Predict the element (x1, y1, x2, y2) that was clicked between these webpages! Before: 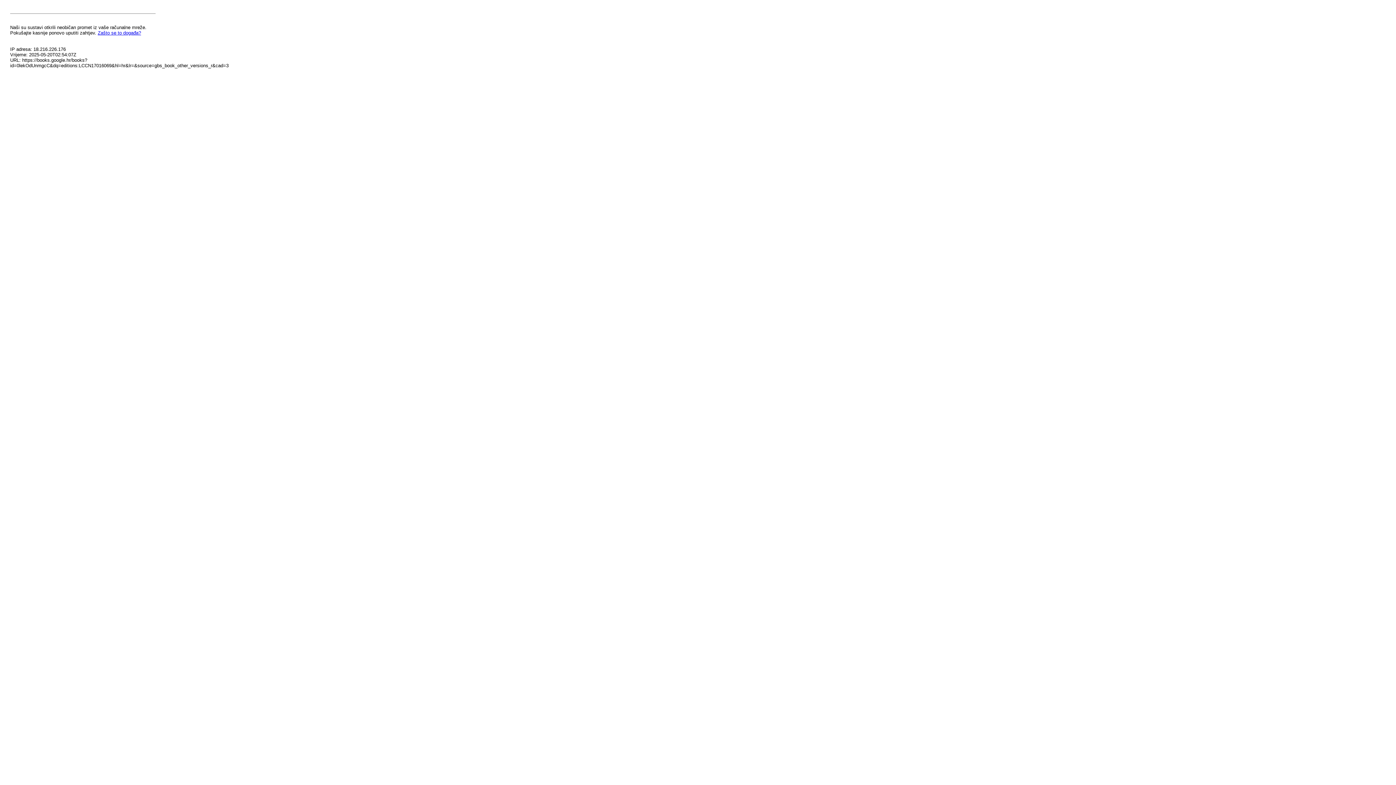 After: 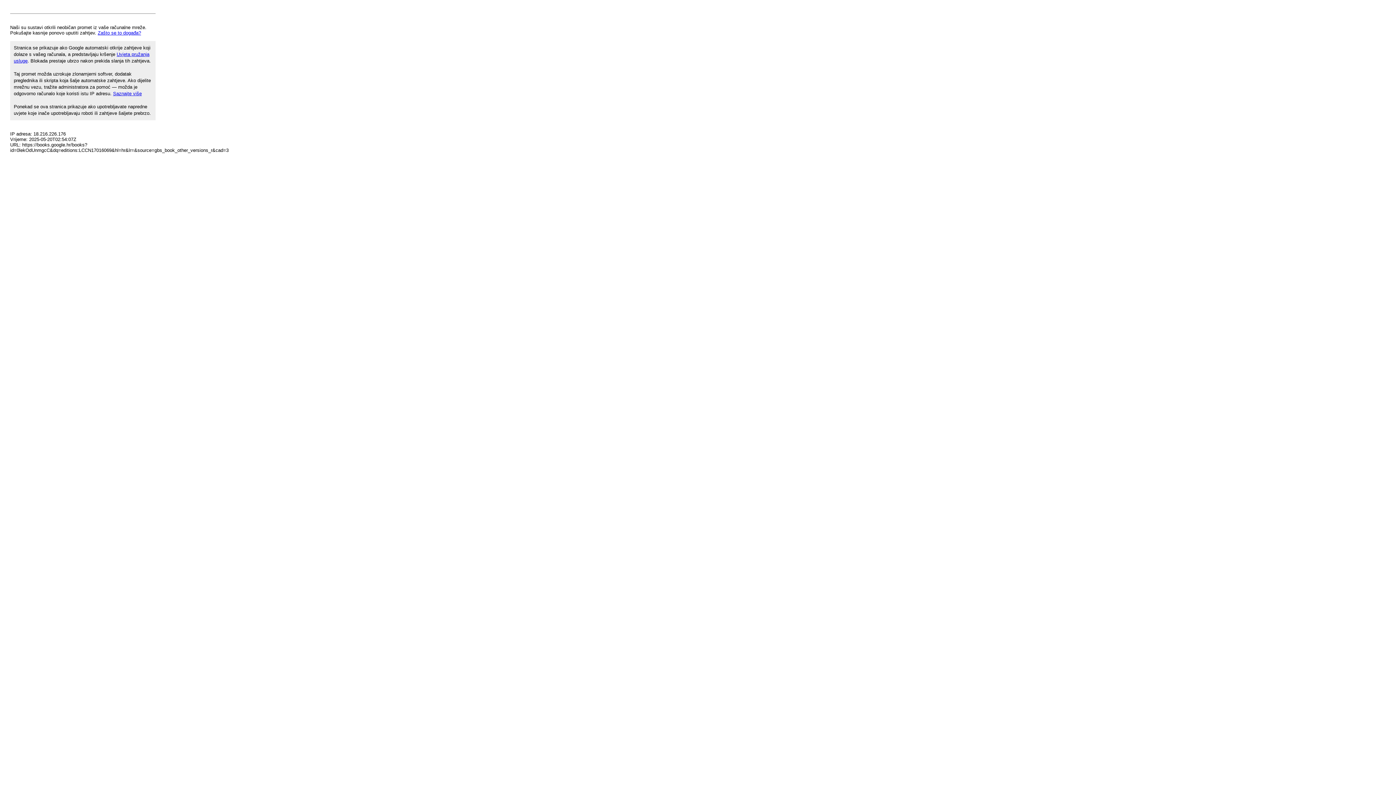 Action: bbox: (97, 30, 141, 35) label: Zašto se to događa?